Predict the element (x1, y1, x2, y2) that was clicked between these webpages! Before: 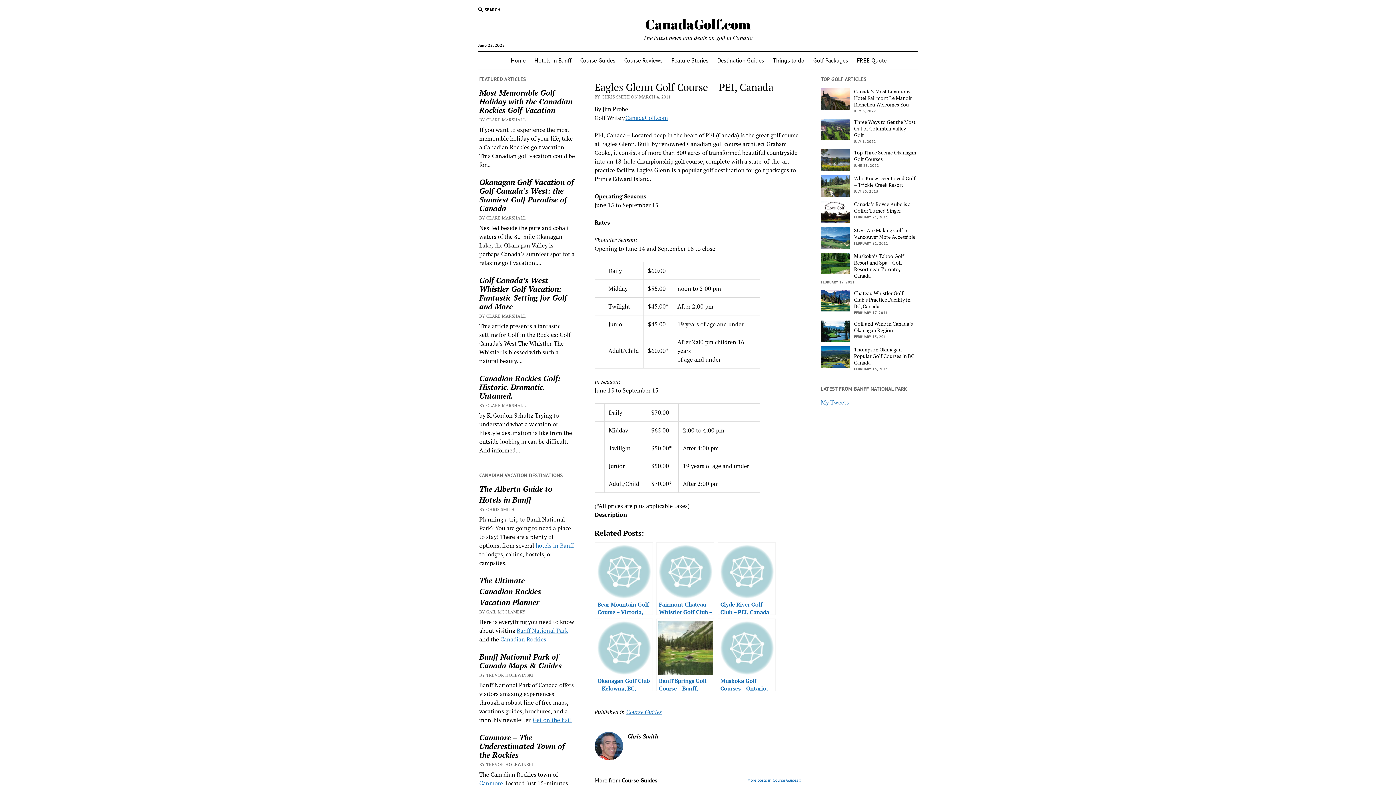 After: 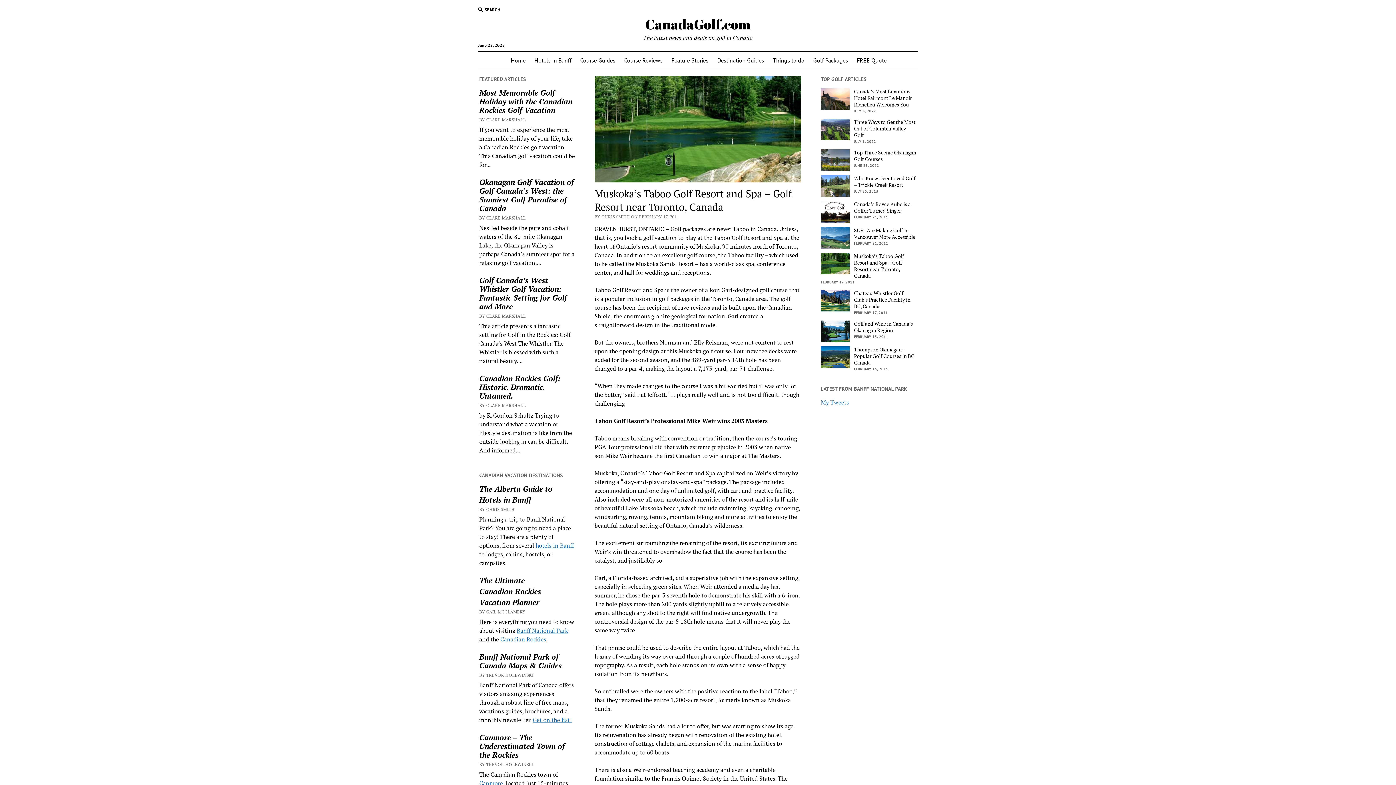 Action: label: Muskoka’s Taboo Golf Resort and Spa – Golf Resort near Toronto, Canada bbox: (821, 253, 916, 279)